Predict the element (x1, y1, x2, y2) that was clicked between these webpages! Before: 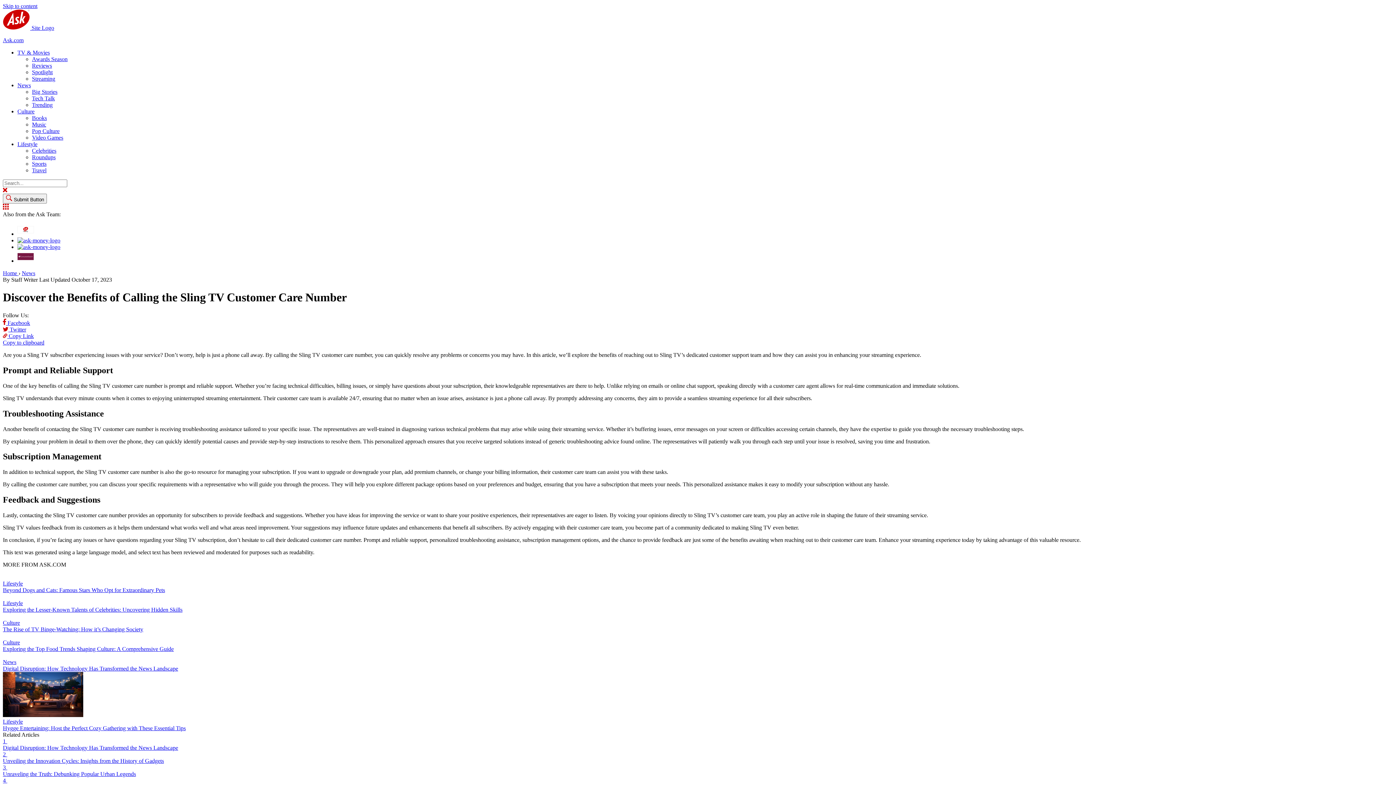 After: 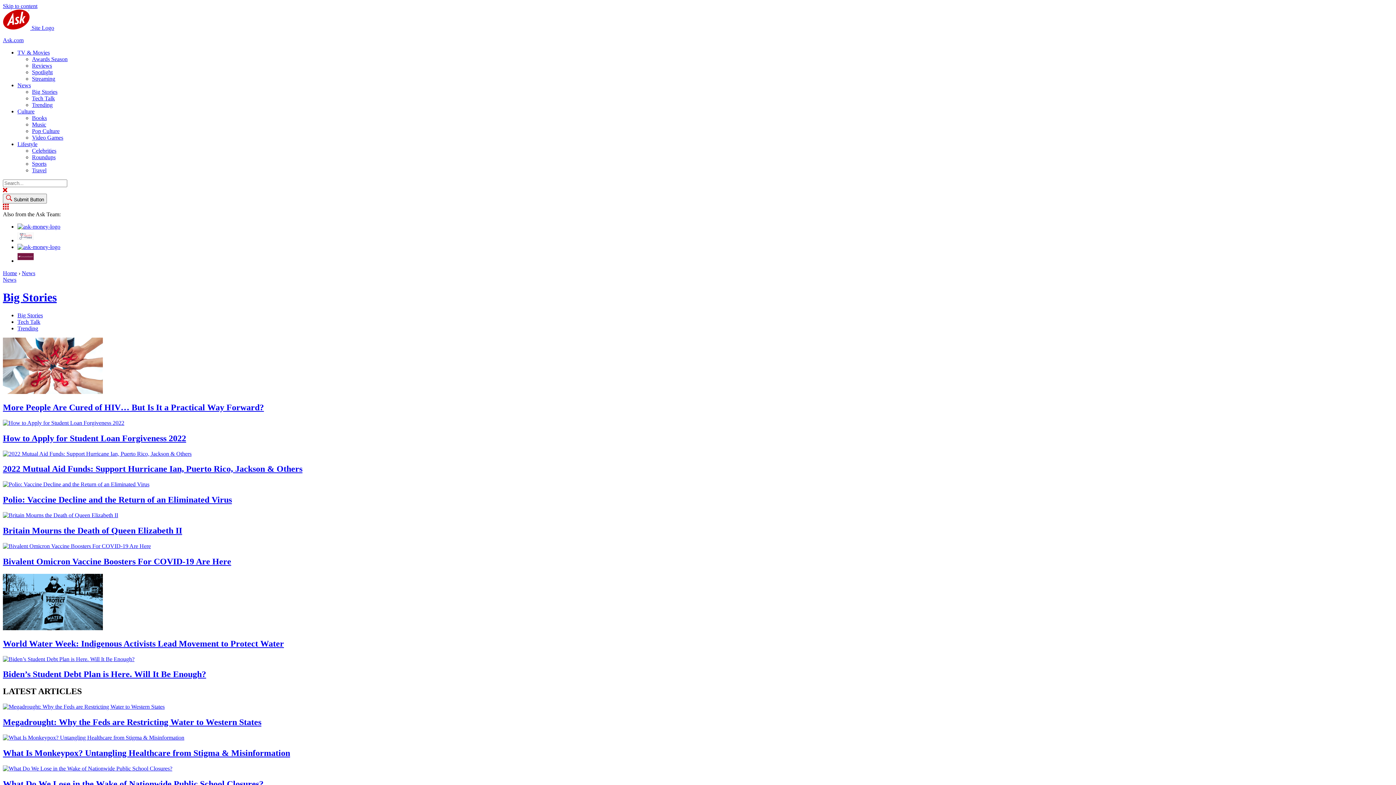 Action: label: Big Stories bbox: (32, 88, 57, 94)